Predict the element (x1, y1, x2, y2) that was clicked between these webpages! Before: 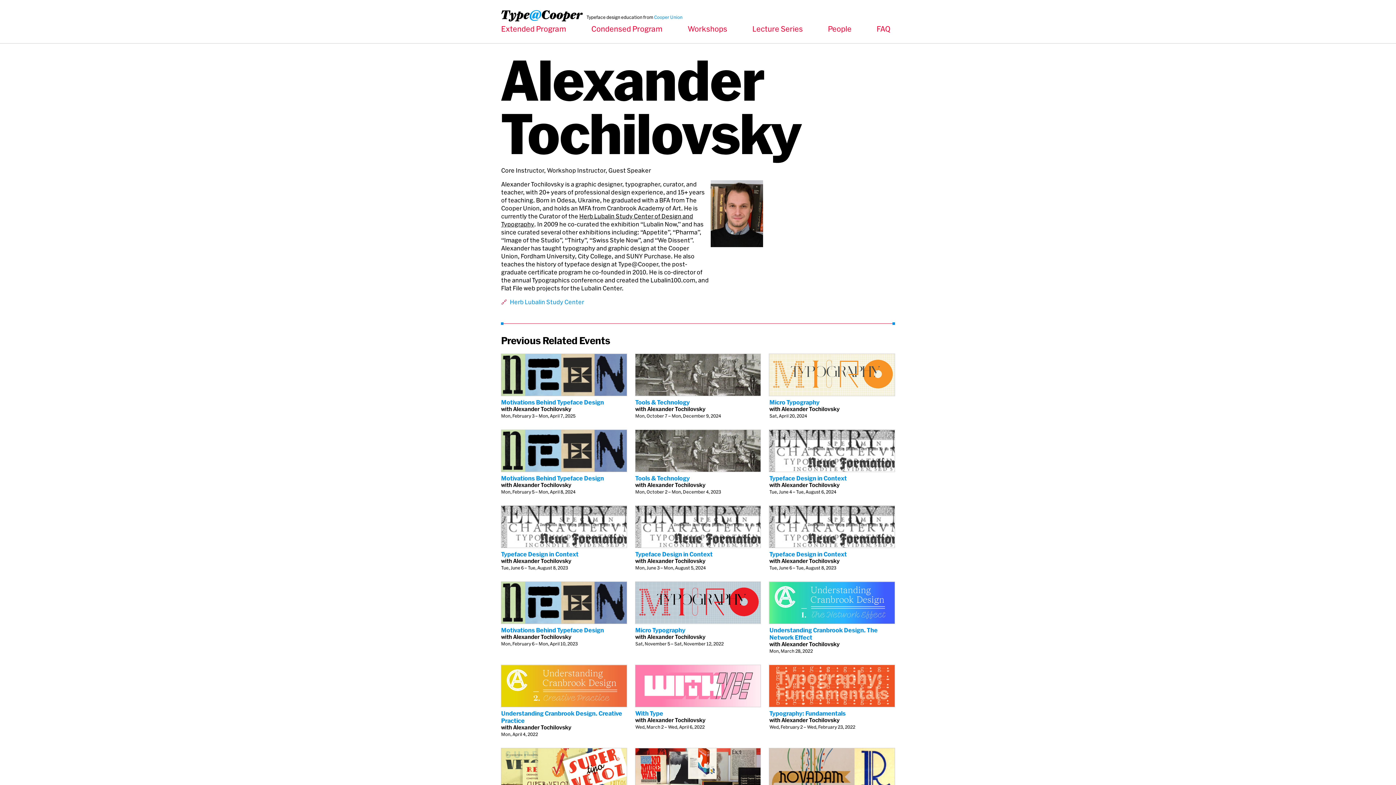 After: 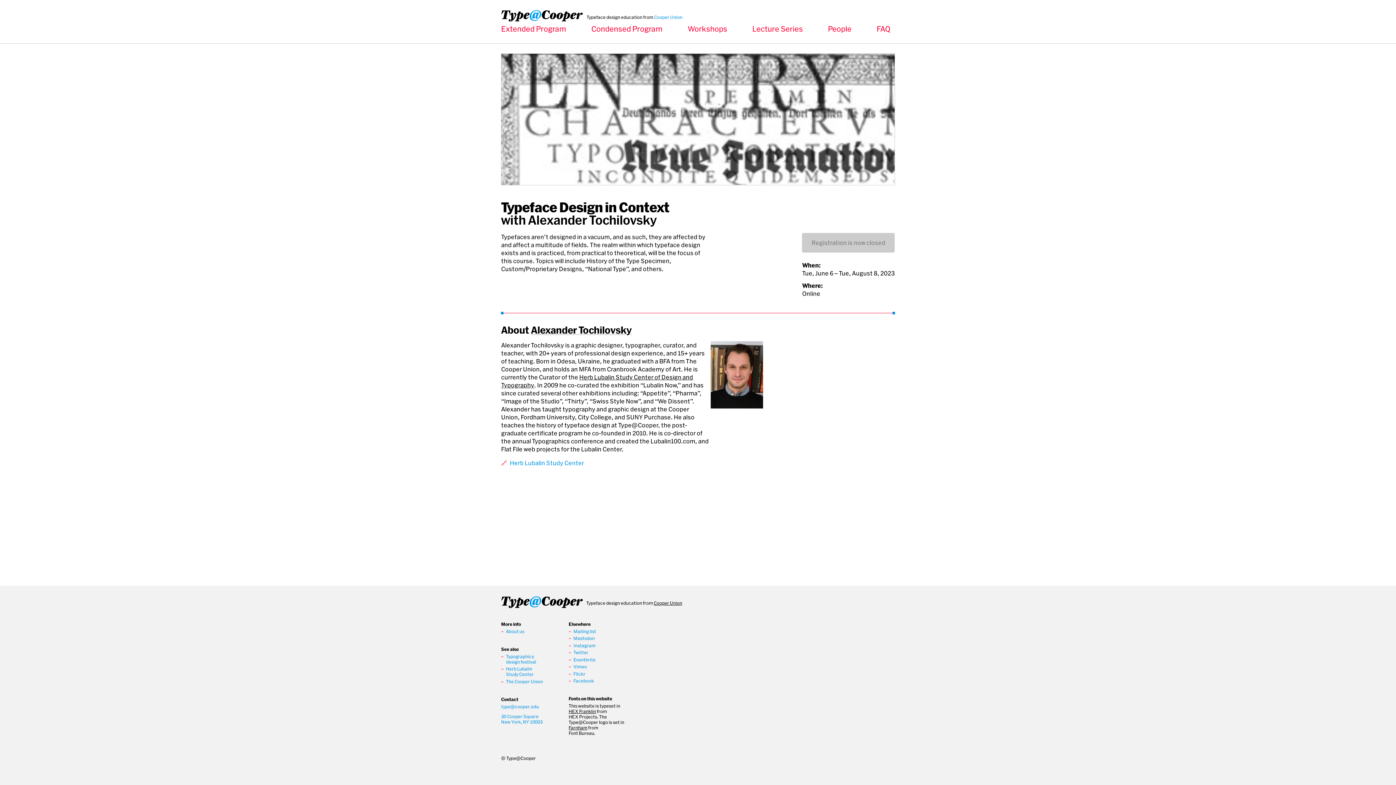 Action: bbox: (501, 506, 626, 557) label: 
Typeface Design in Context